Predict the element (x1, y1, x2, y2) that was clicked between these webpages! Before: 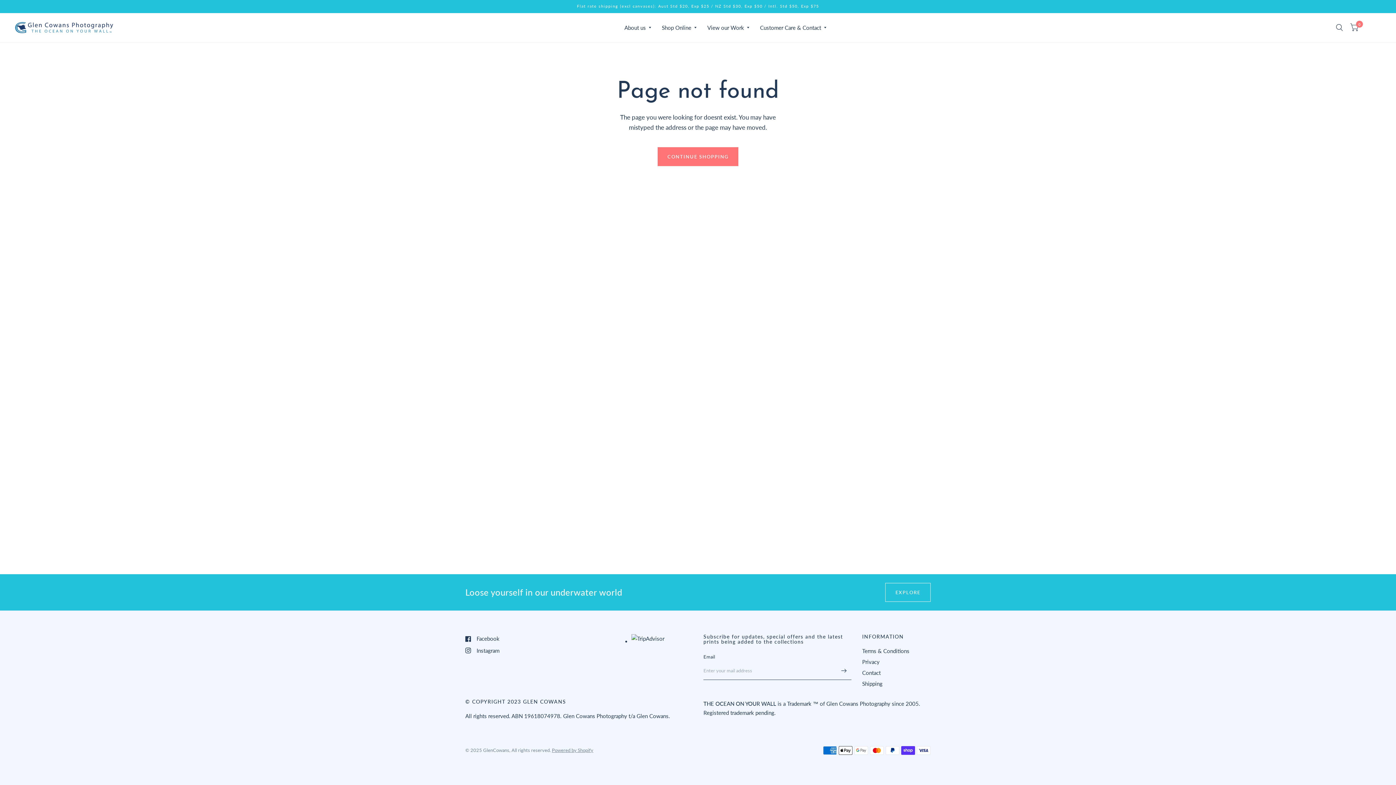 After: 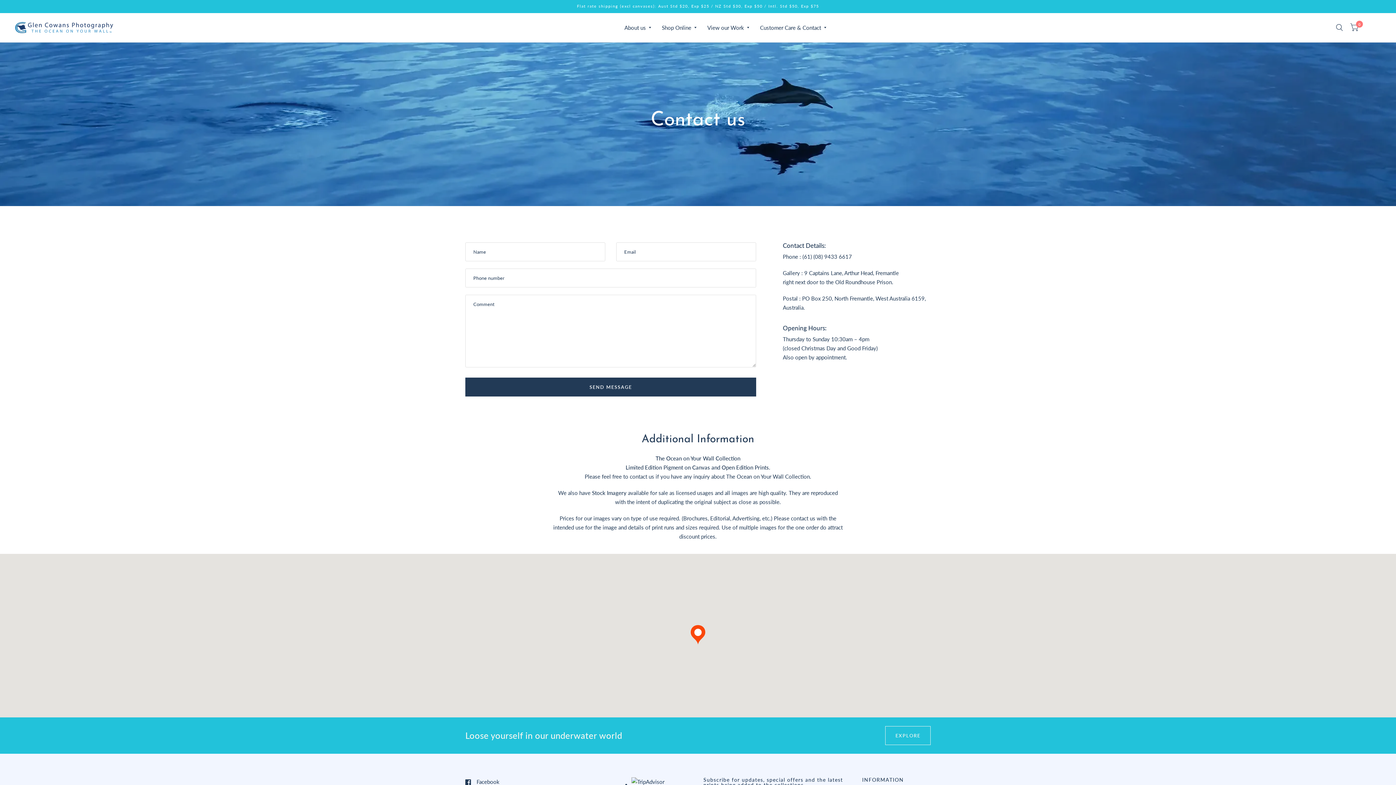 Action: bbox: (862, 669, 880, 676) label: Contact